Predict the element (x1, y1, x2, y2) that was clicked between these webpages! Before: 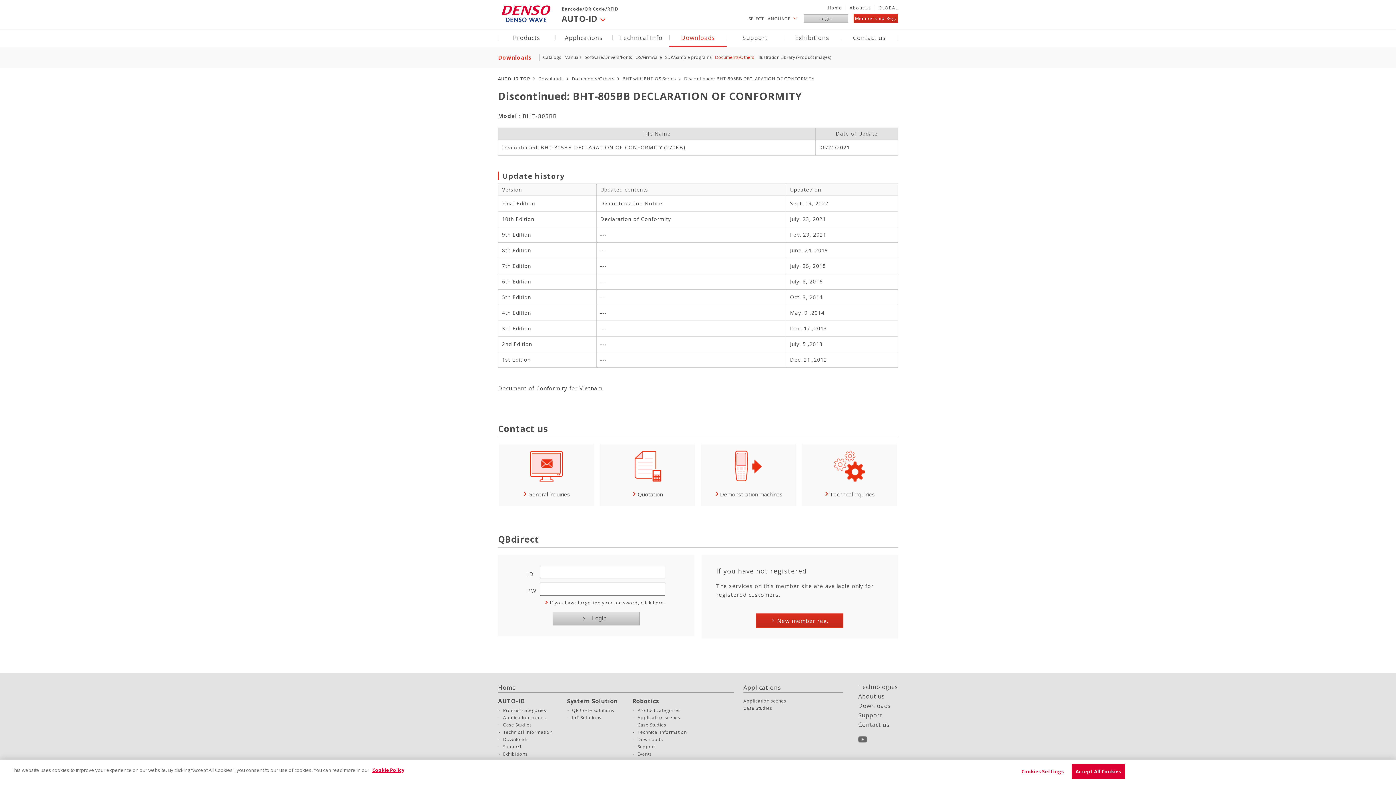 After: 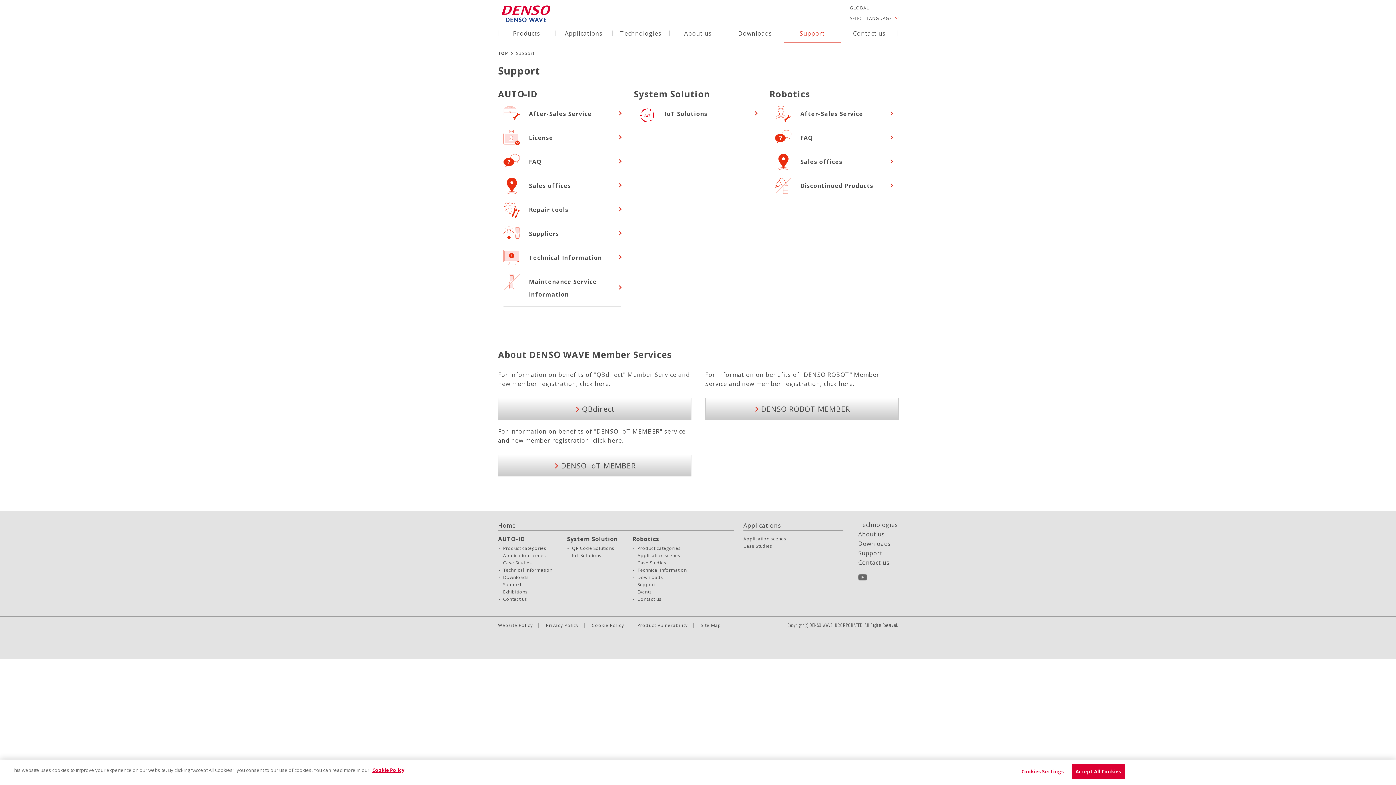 Action: bbox: (858, 712, 882, 718) label: Support